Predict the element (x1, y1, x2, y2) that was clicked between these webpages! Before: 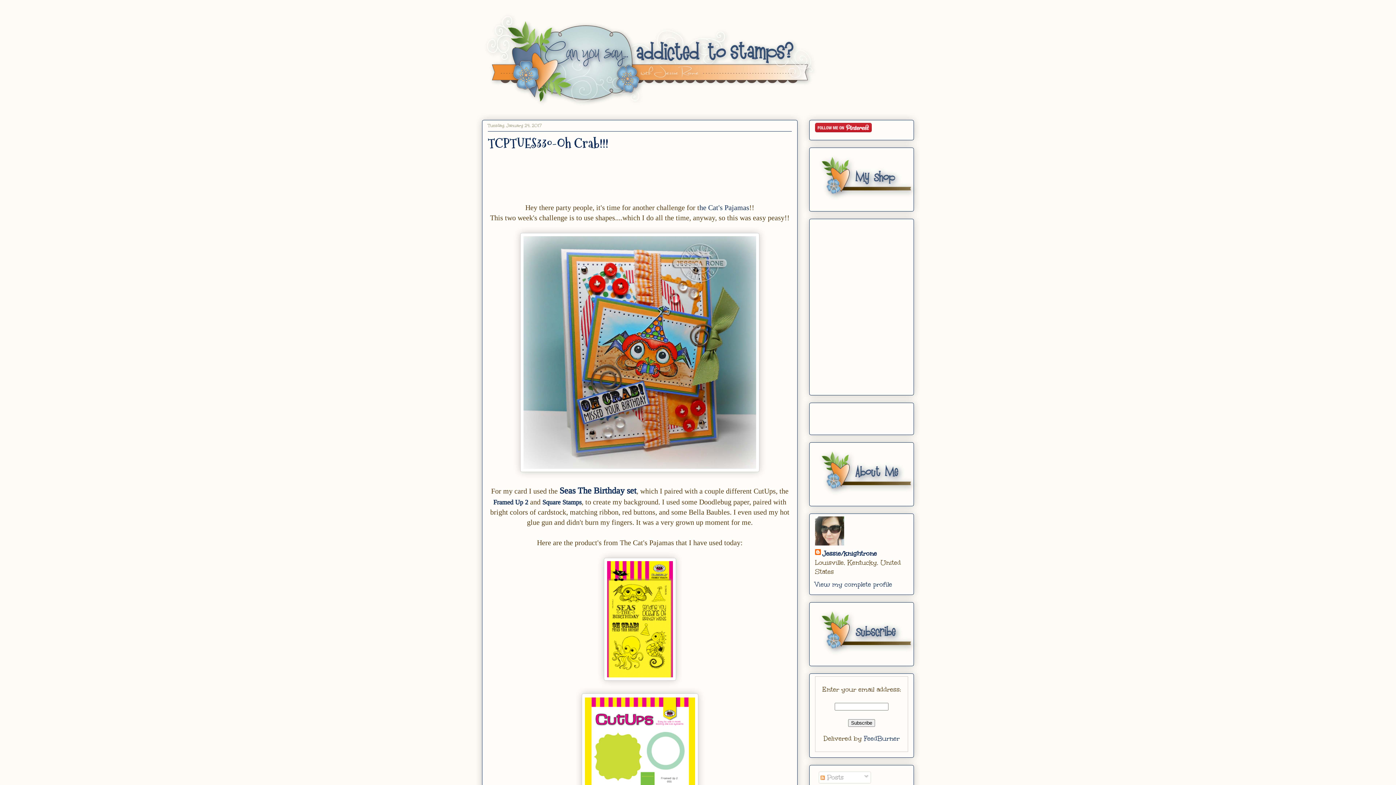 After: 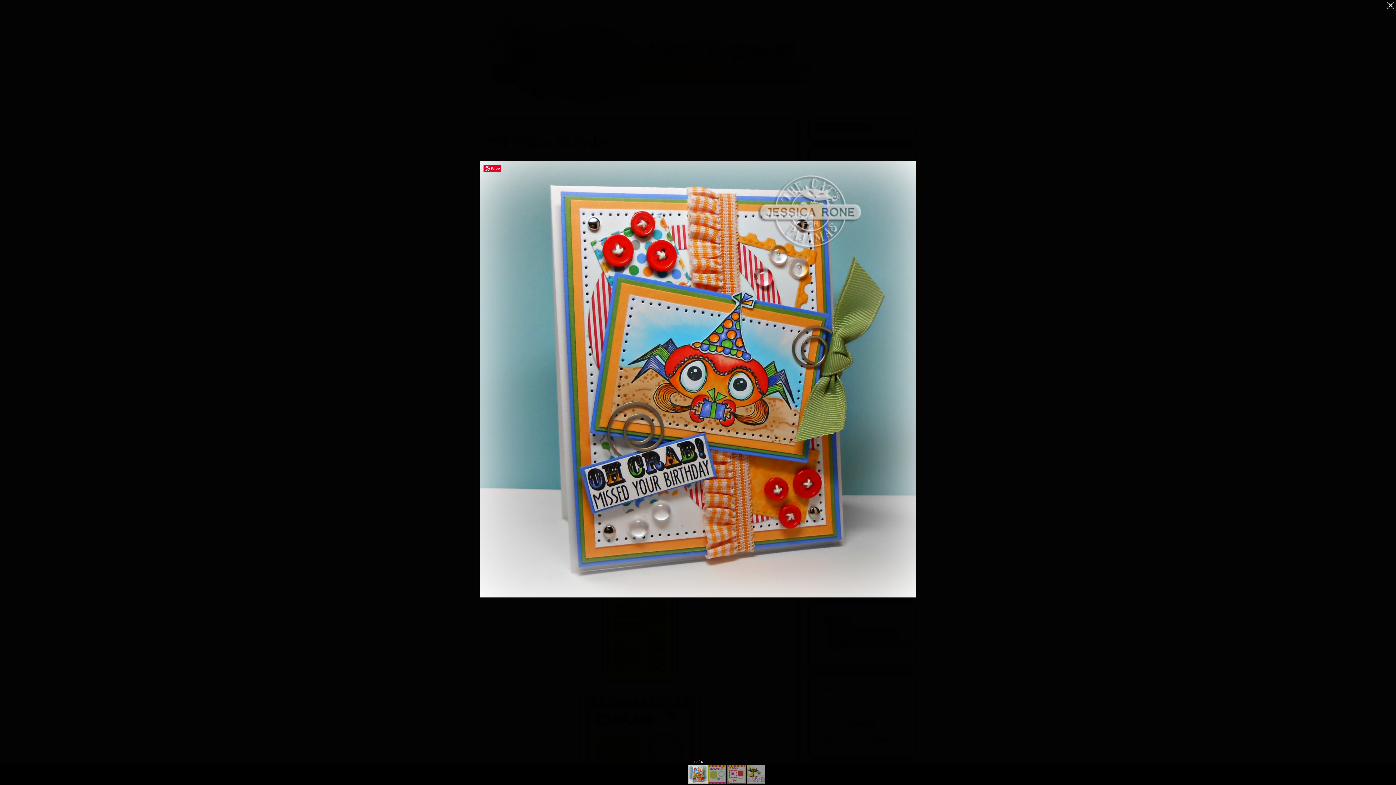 Action: bbox: (520, 465, 759, 473)